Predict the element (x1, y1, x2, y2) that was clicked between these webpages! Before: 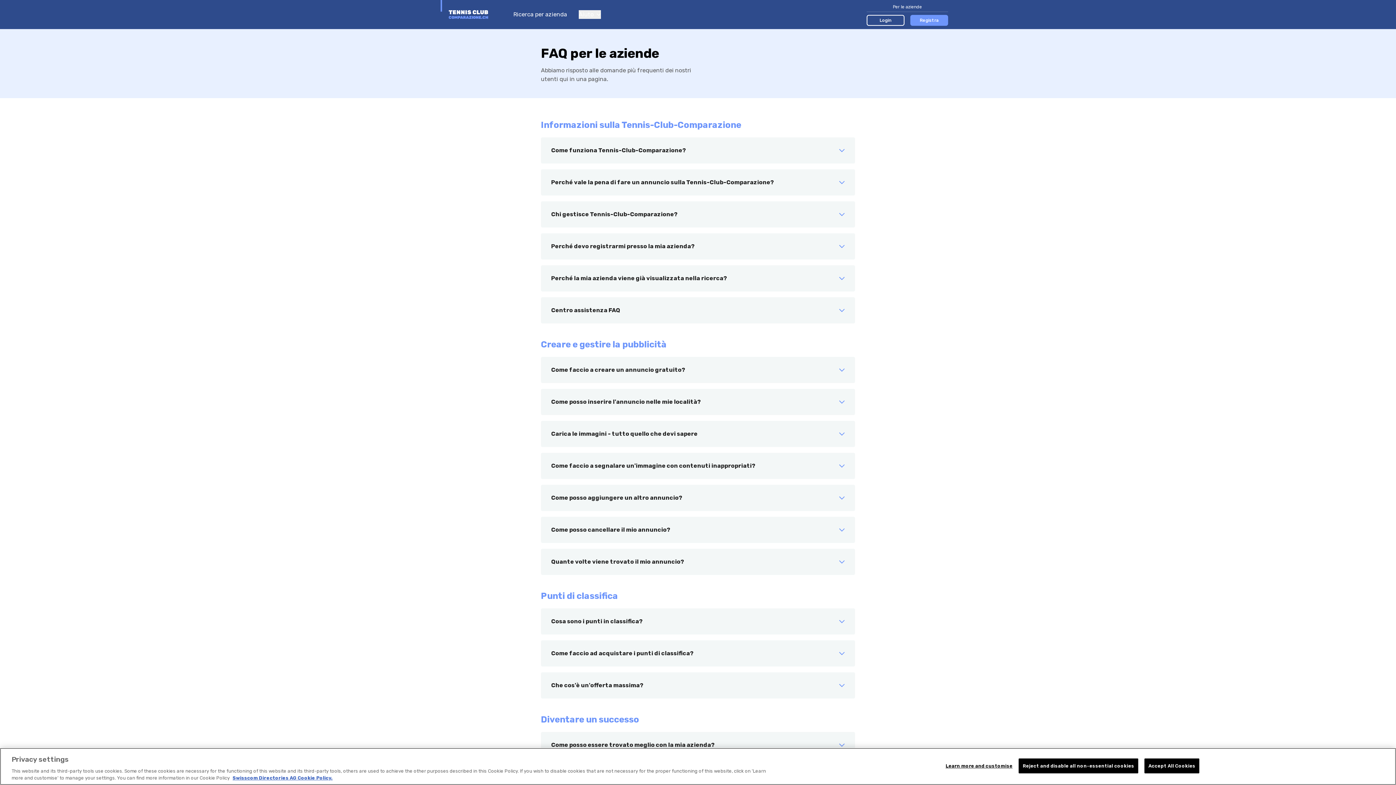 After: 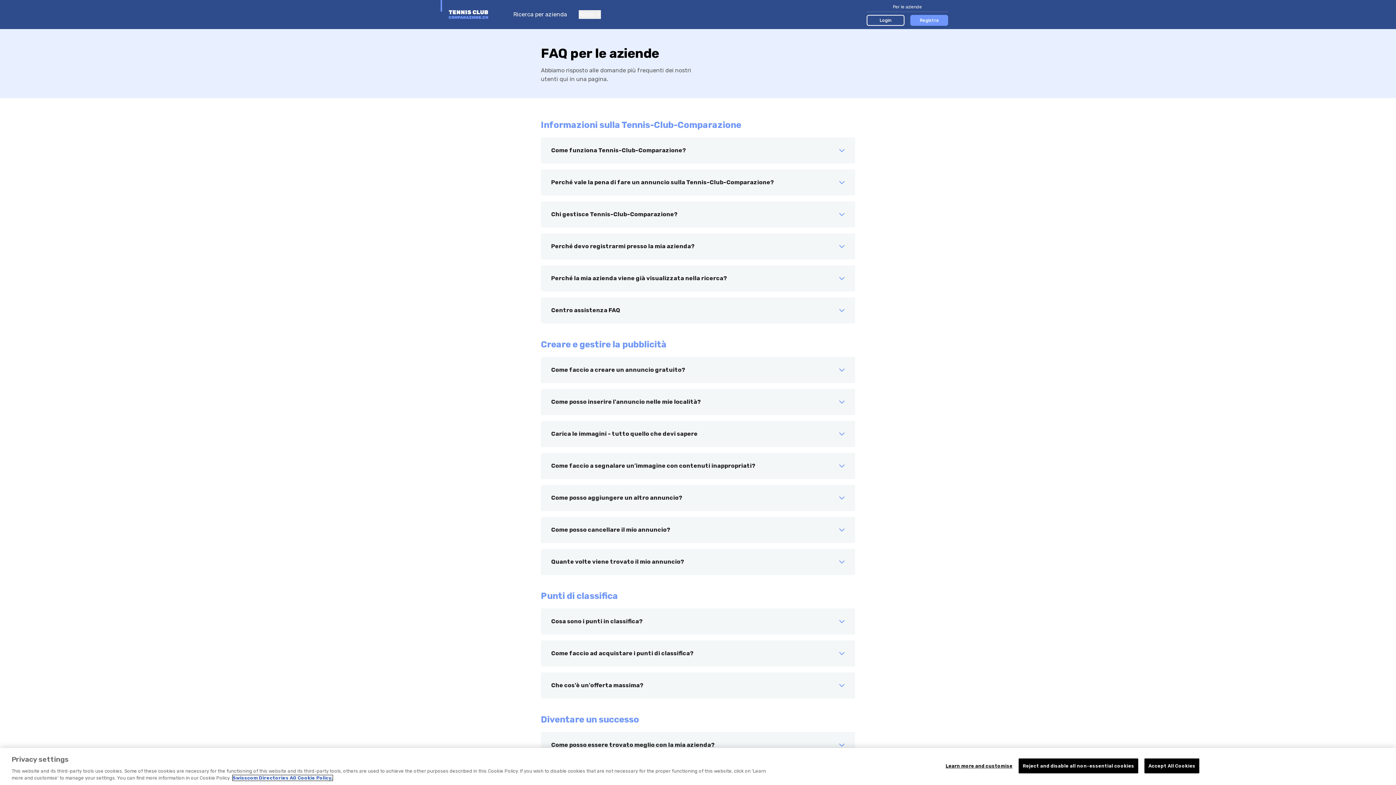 Action: label: More information about your privacy, opens in a new tab bbox: (232, 776, 332, 781)